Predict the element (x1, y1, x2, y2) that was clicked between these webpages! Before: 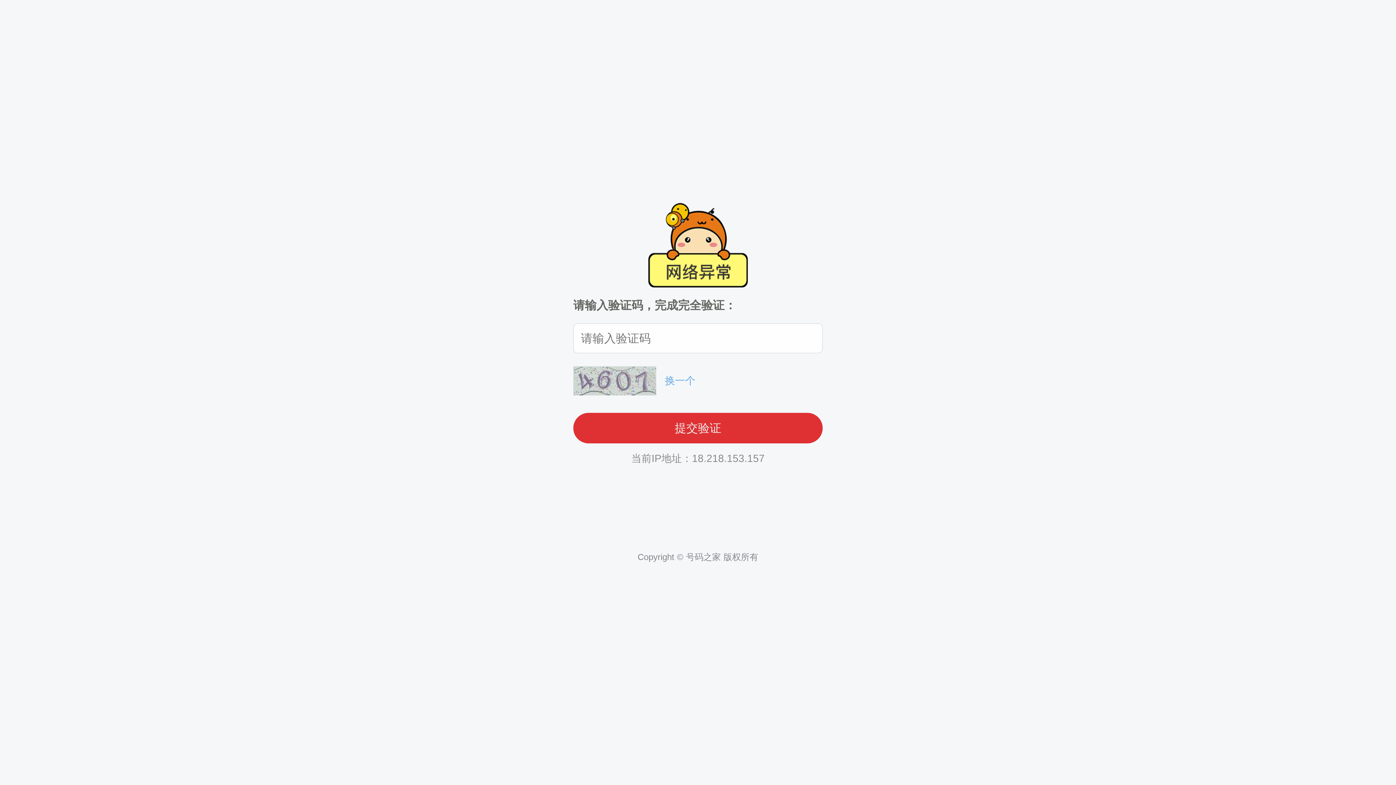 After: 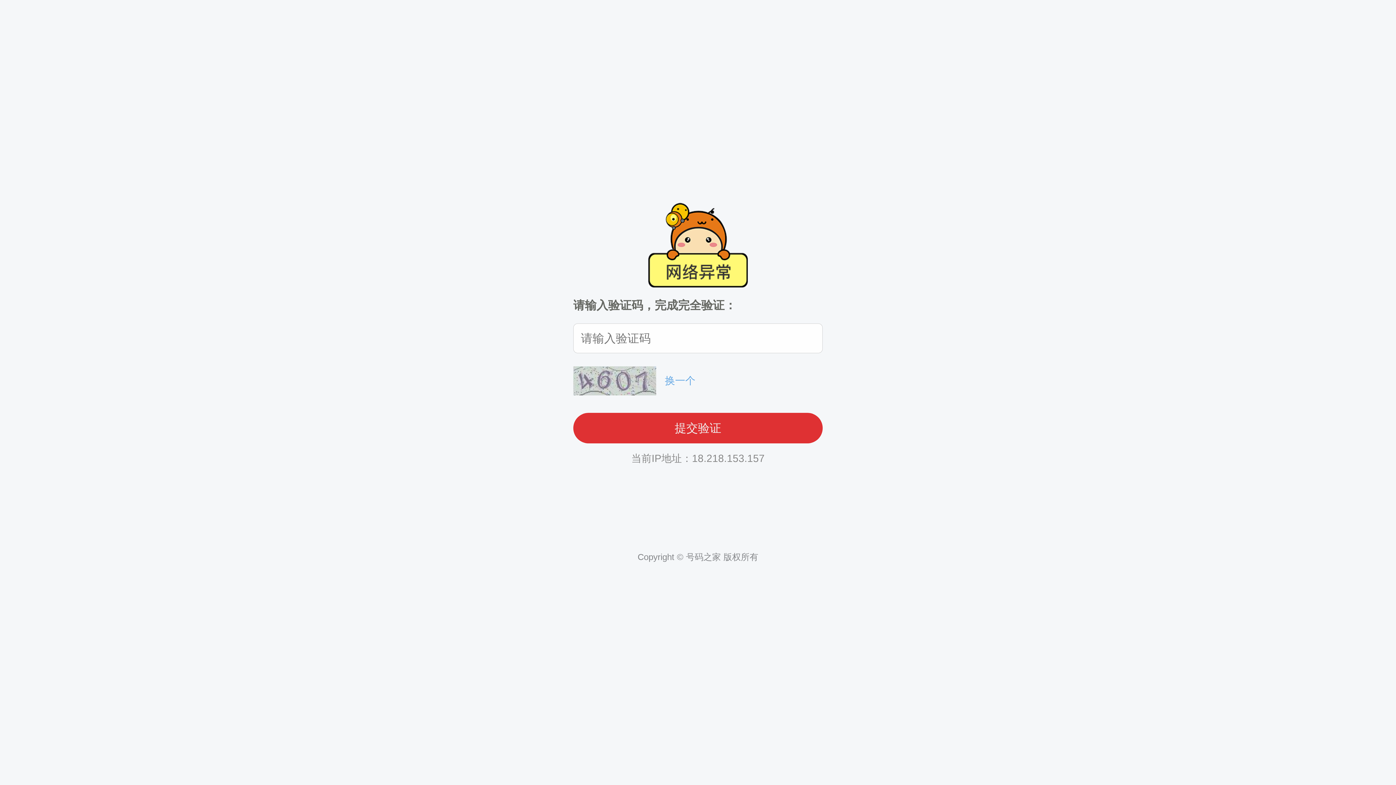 Action: label: 提交验证 bbox: (573, 412, 822, 443)